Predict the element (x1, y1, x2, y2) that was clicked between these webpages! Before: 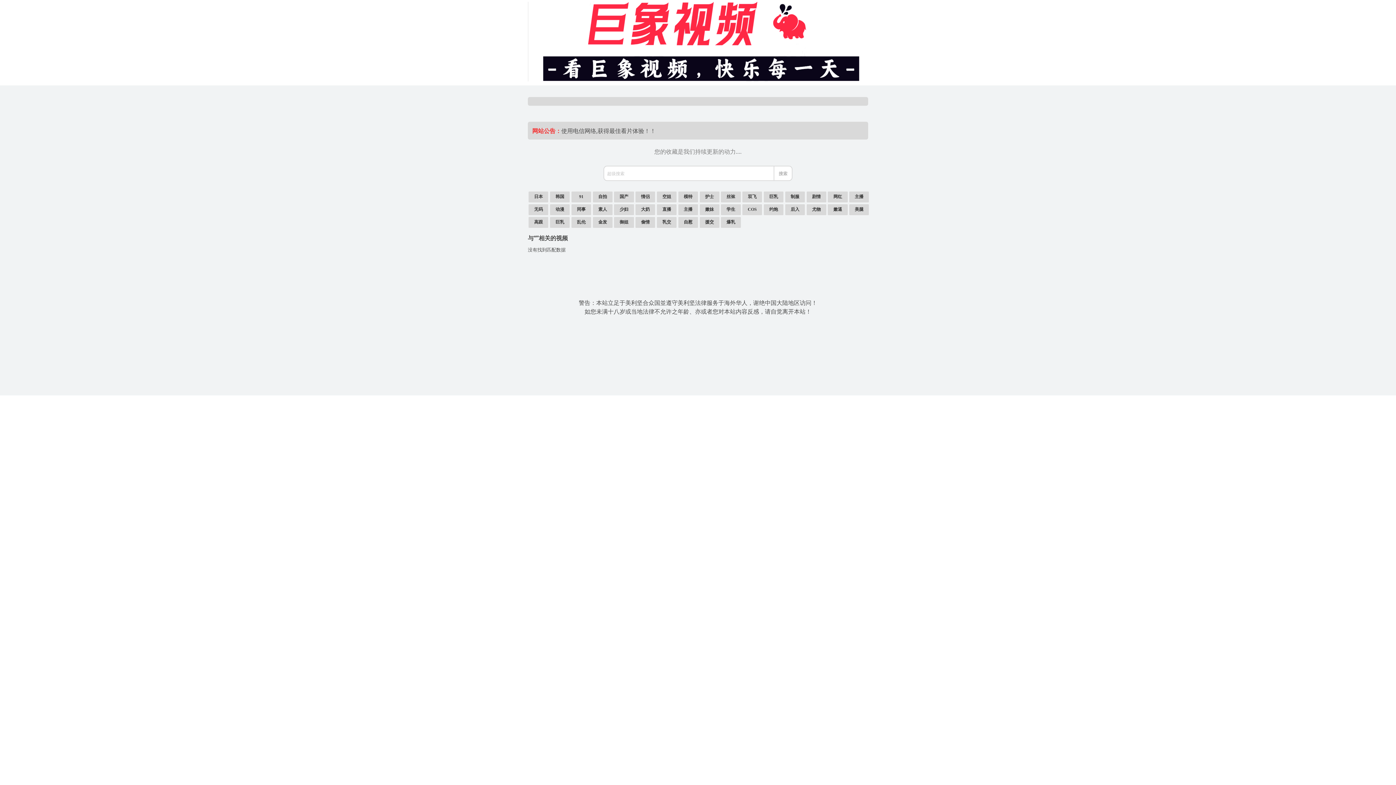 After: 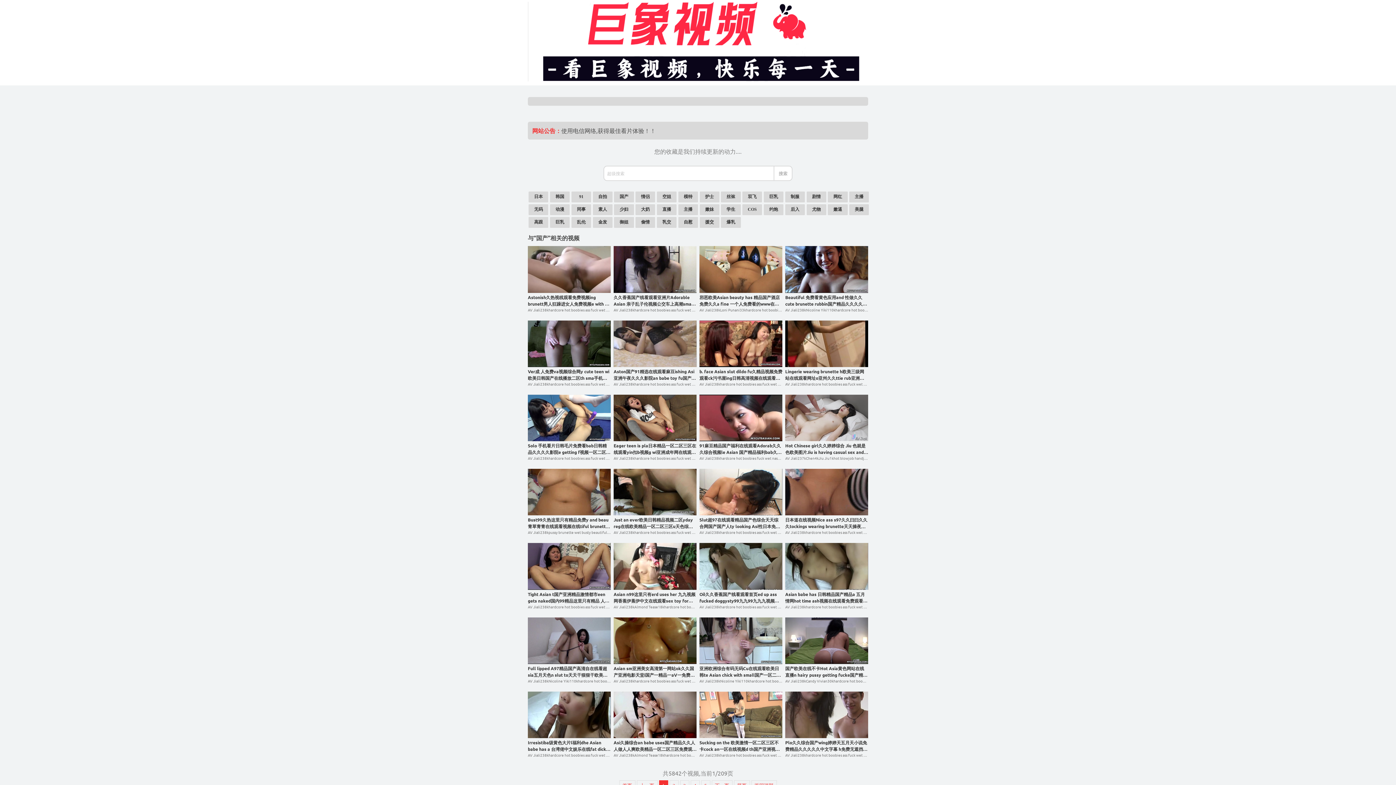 Action: label: 国产 bbox: (614, 191, 634, 202)